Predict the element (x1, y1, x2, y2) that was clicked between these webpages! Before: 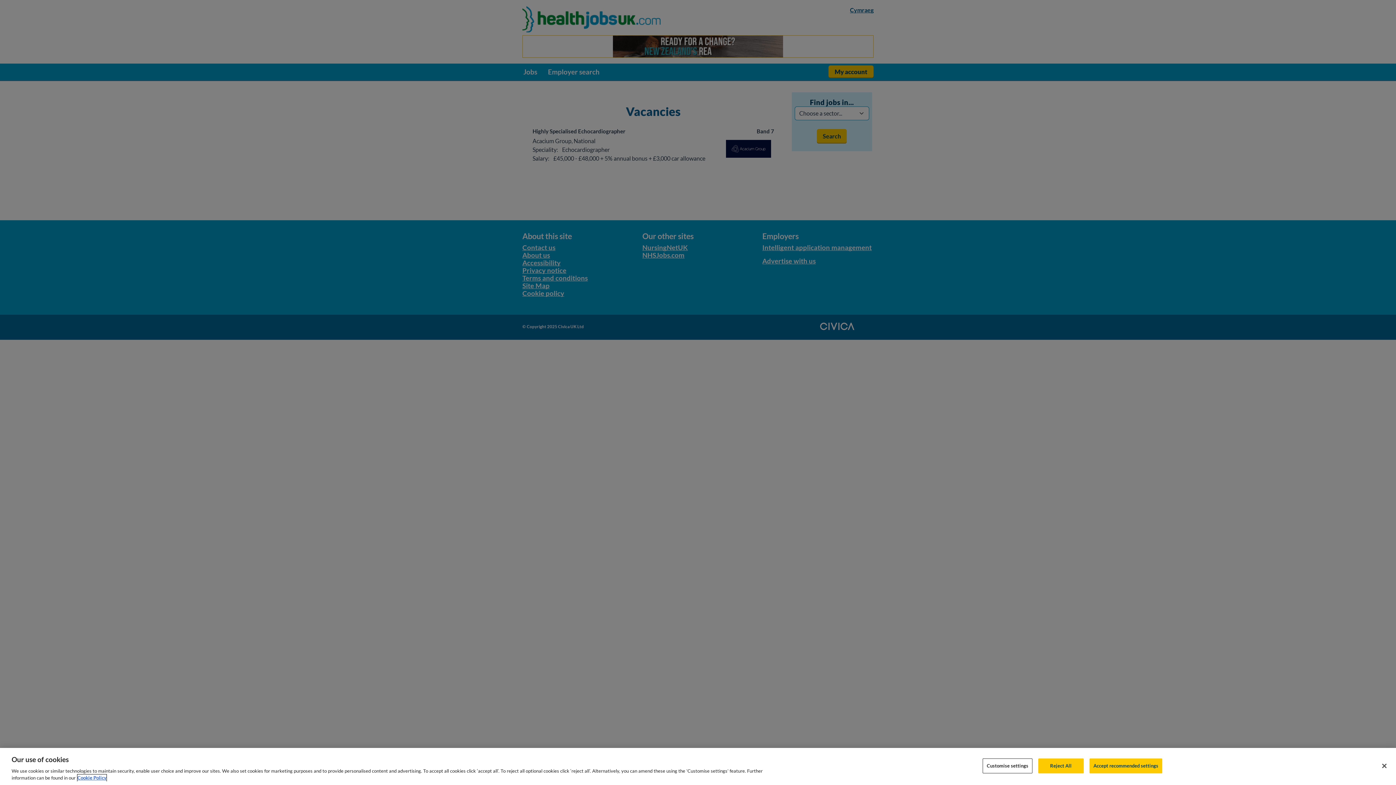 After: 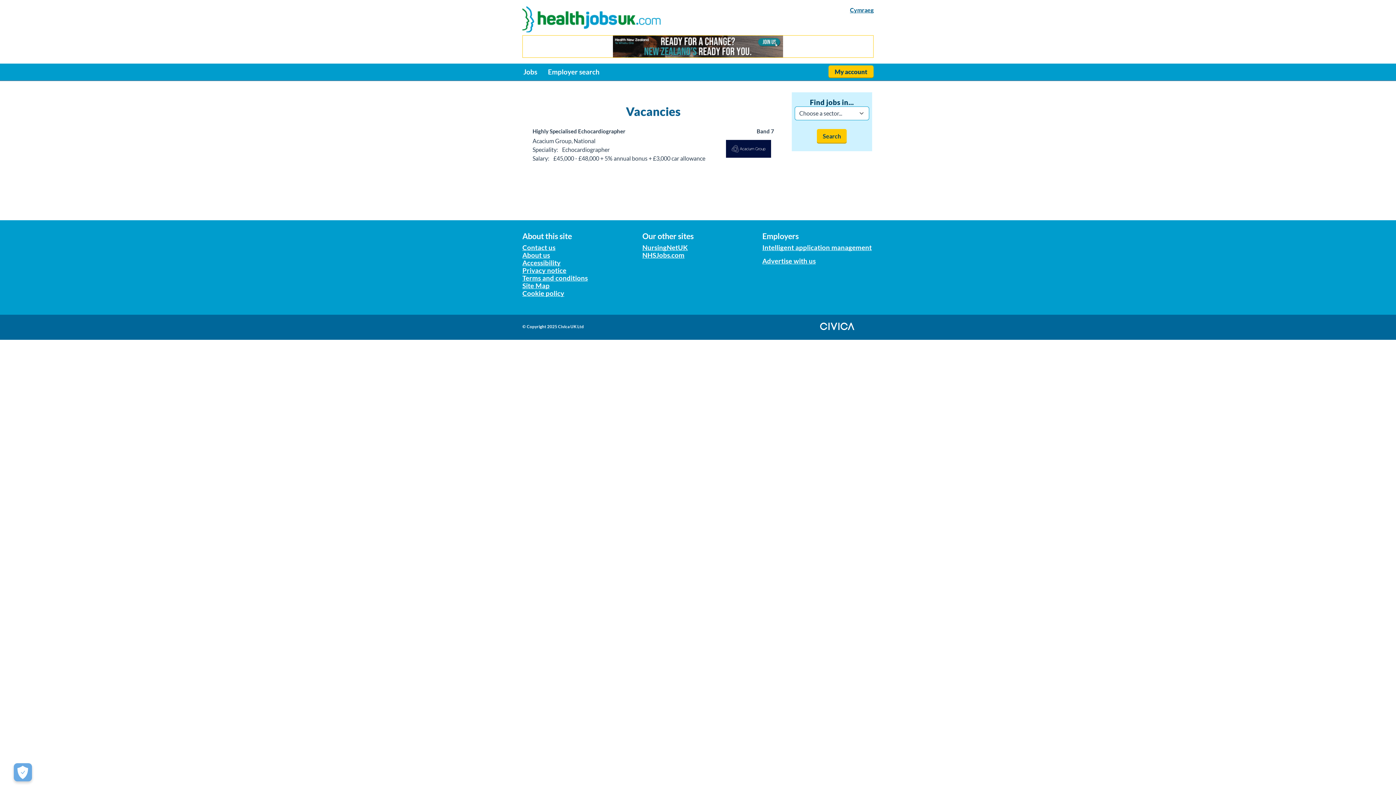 Action: label: Accept recommended settings bbox: (1089, 758, 1162, 773)